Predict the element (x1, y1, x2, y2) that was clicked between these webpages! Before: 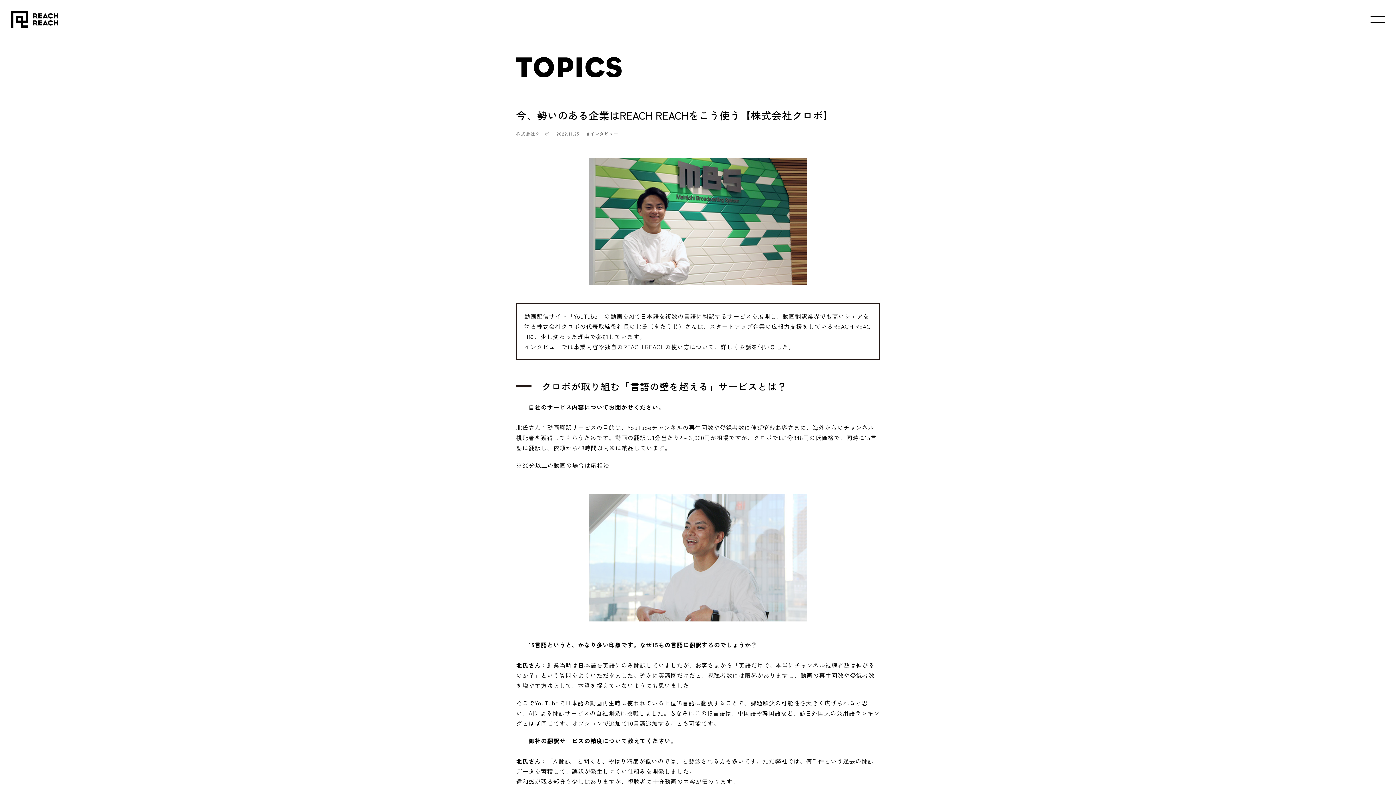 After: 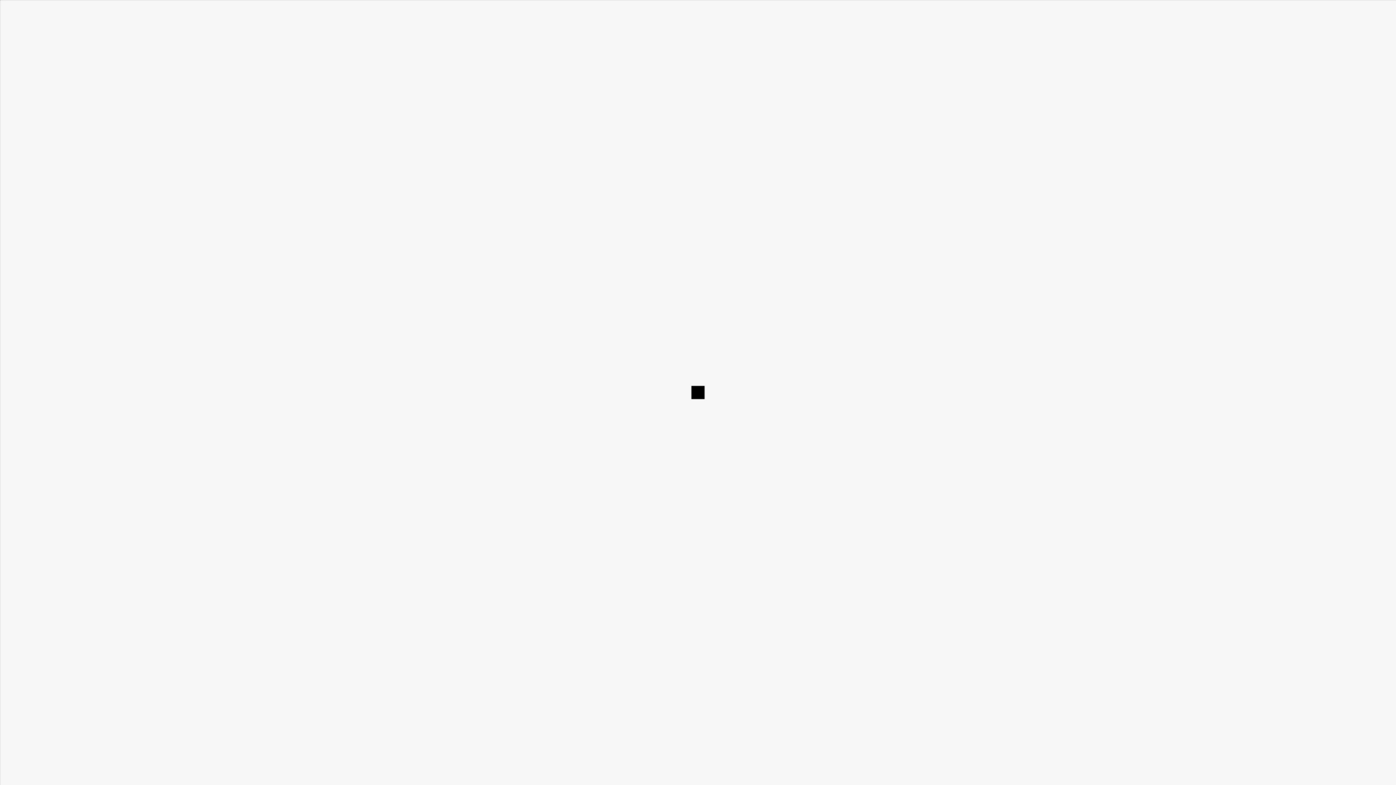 Action: bbox: (10, 10, 58, 28)